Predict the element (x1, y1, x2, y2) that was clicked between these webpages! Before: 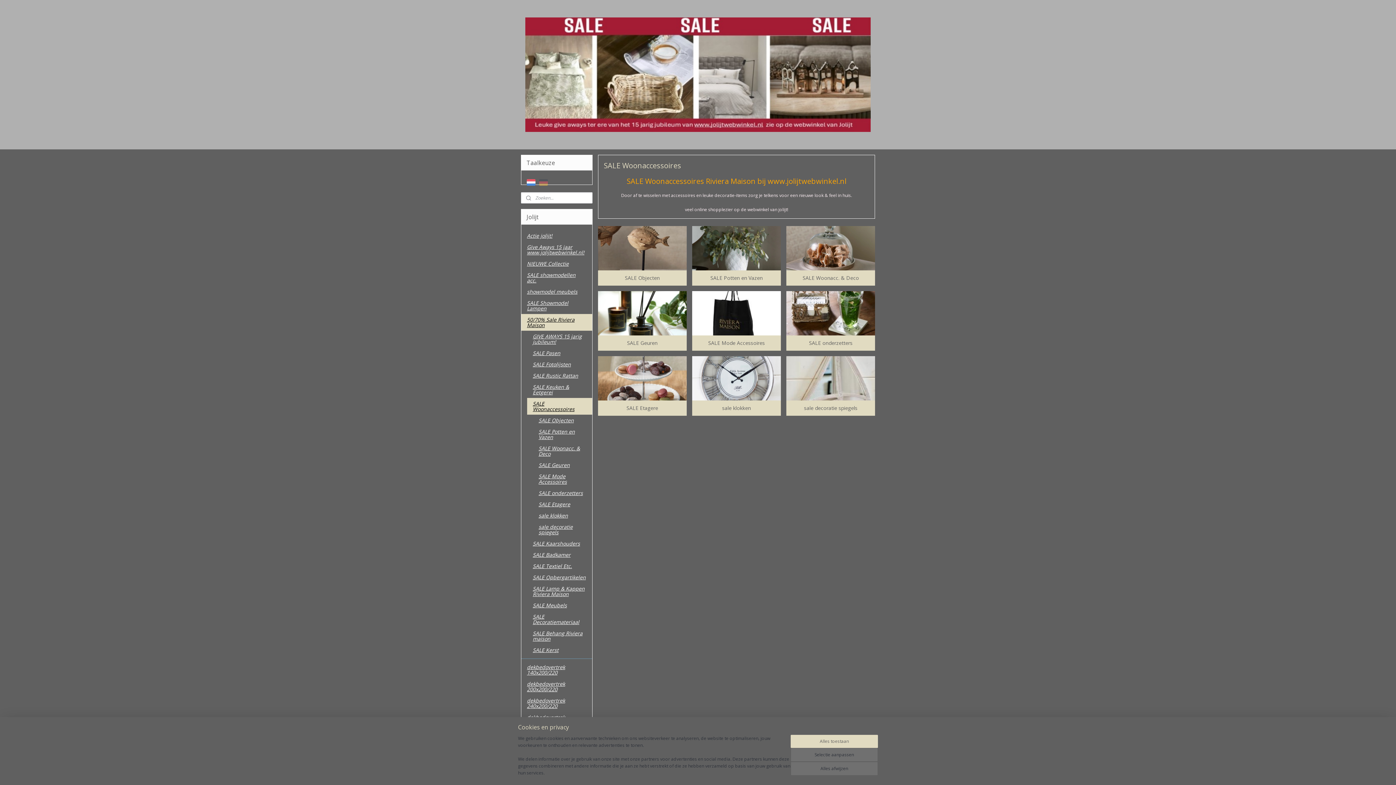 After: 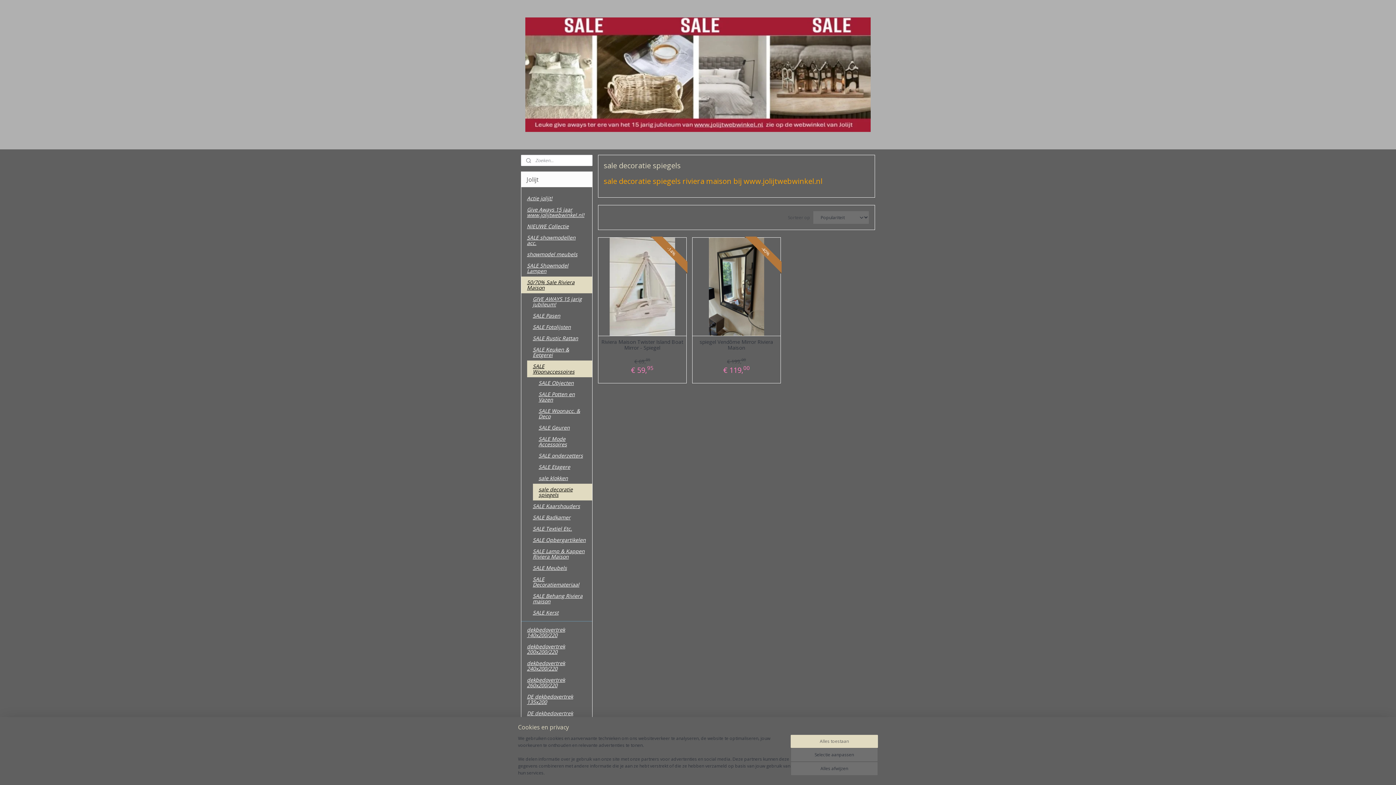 Action: label: sale decoratie spiegels bbox: (532, 521, 592, 538)